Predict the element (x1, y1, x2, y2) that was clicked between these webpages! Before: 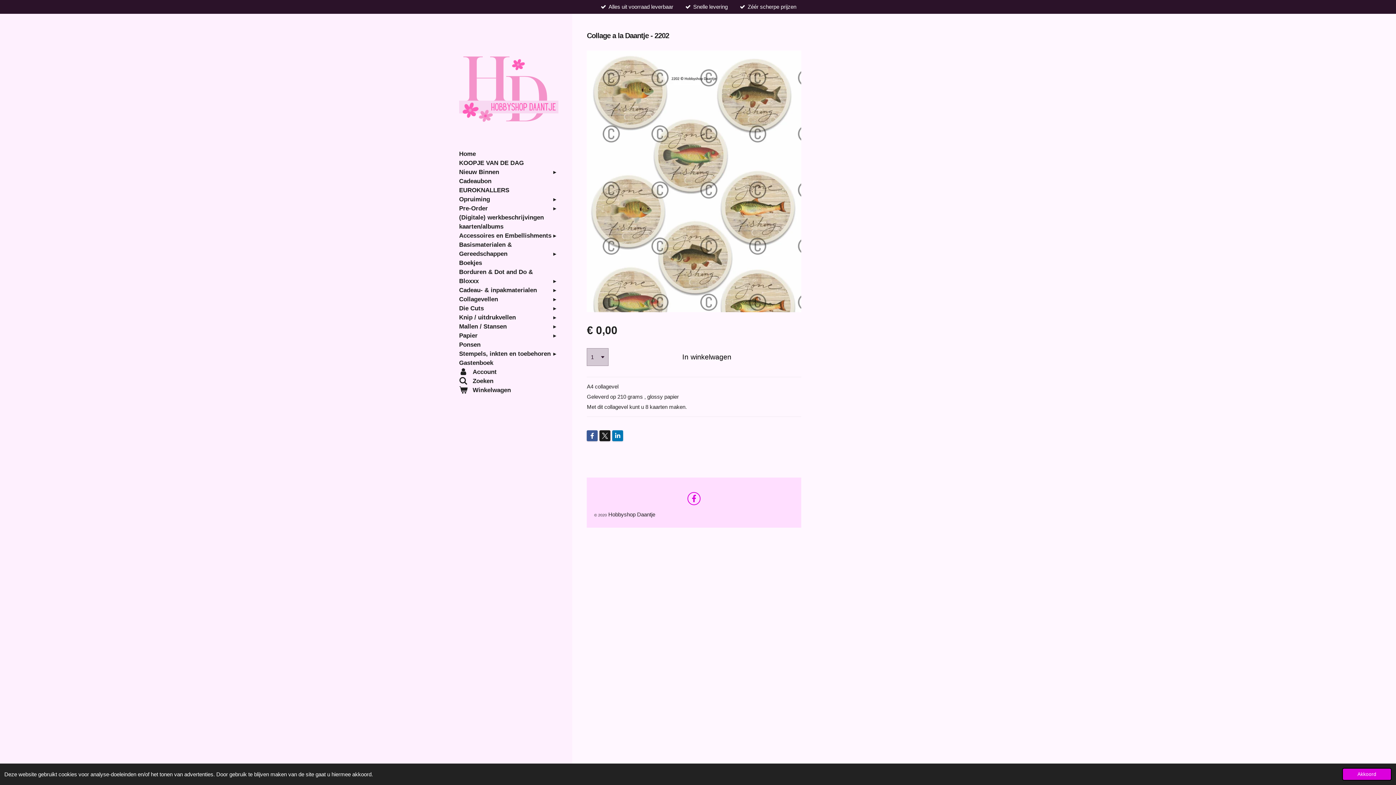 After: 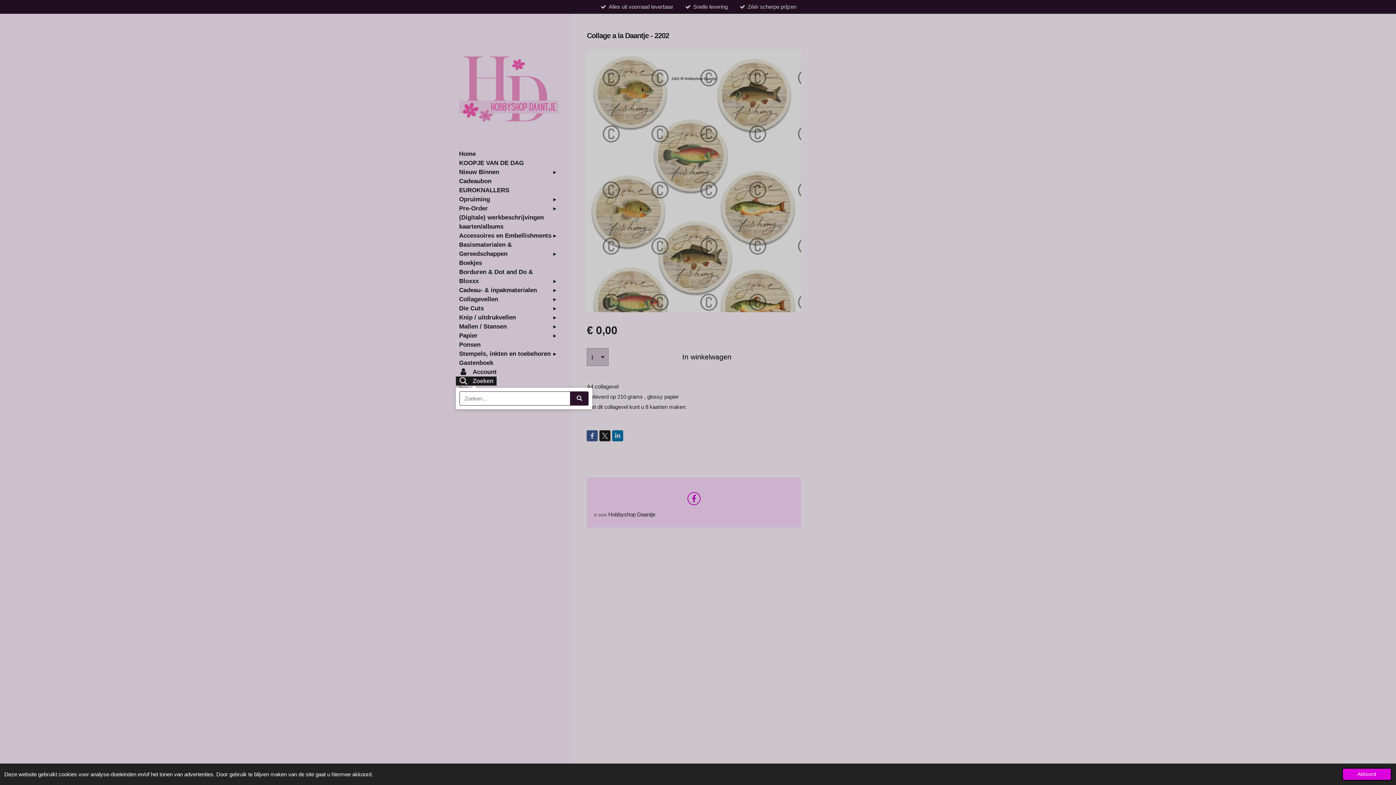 Action: bbox: (456, 376, 496, 385) label:  Zoeken